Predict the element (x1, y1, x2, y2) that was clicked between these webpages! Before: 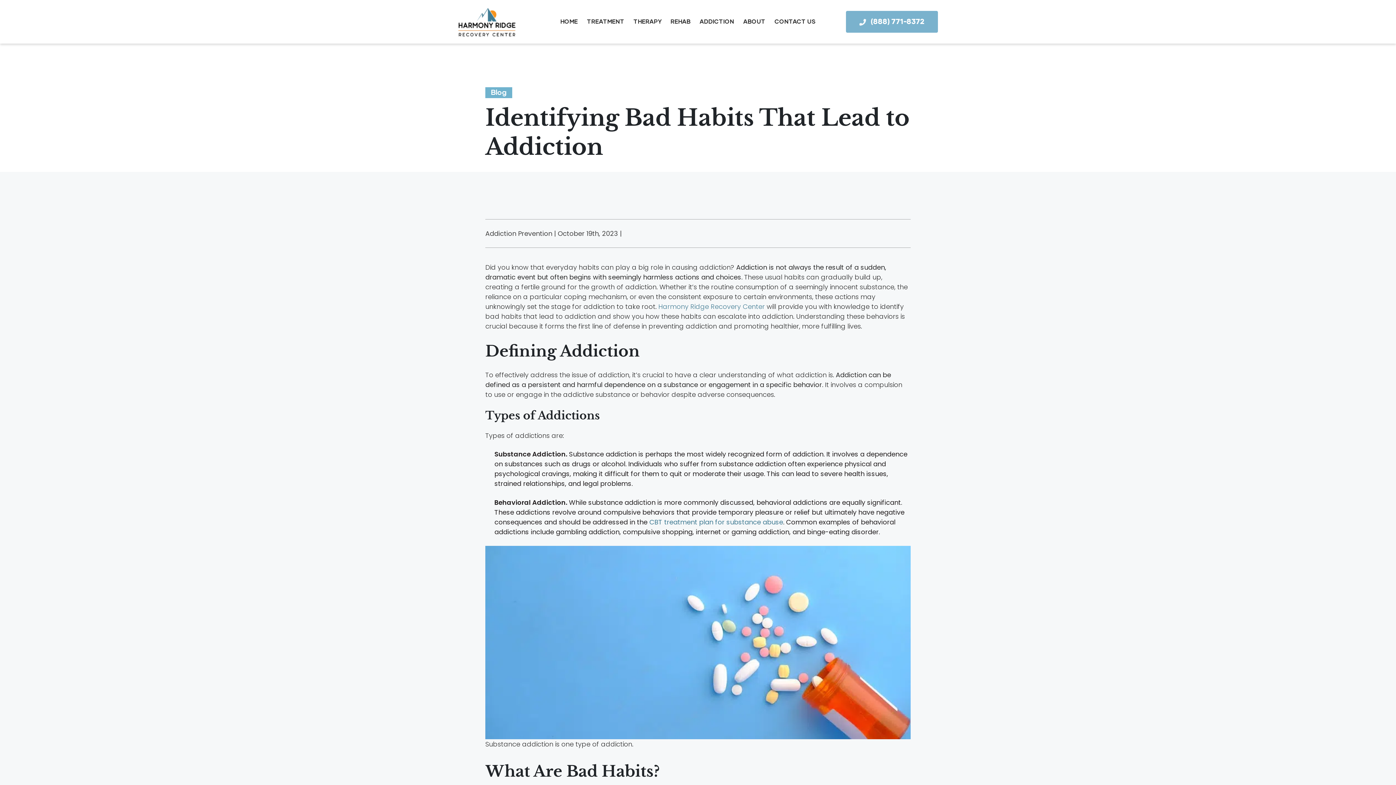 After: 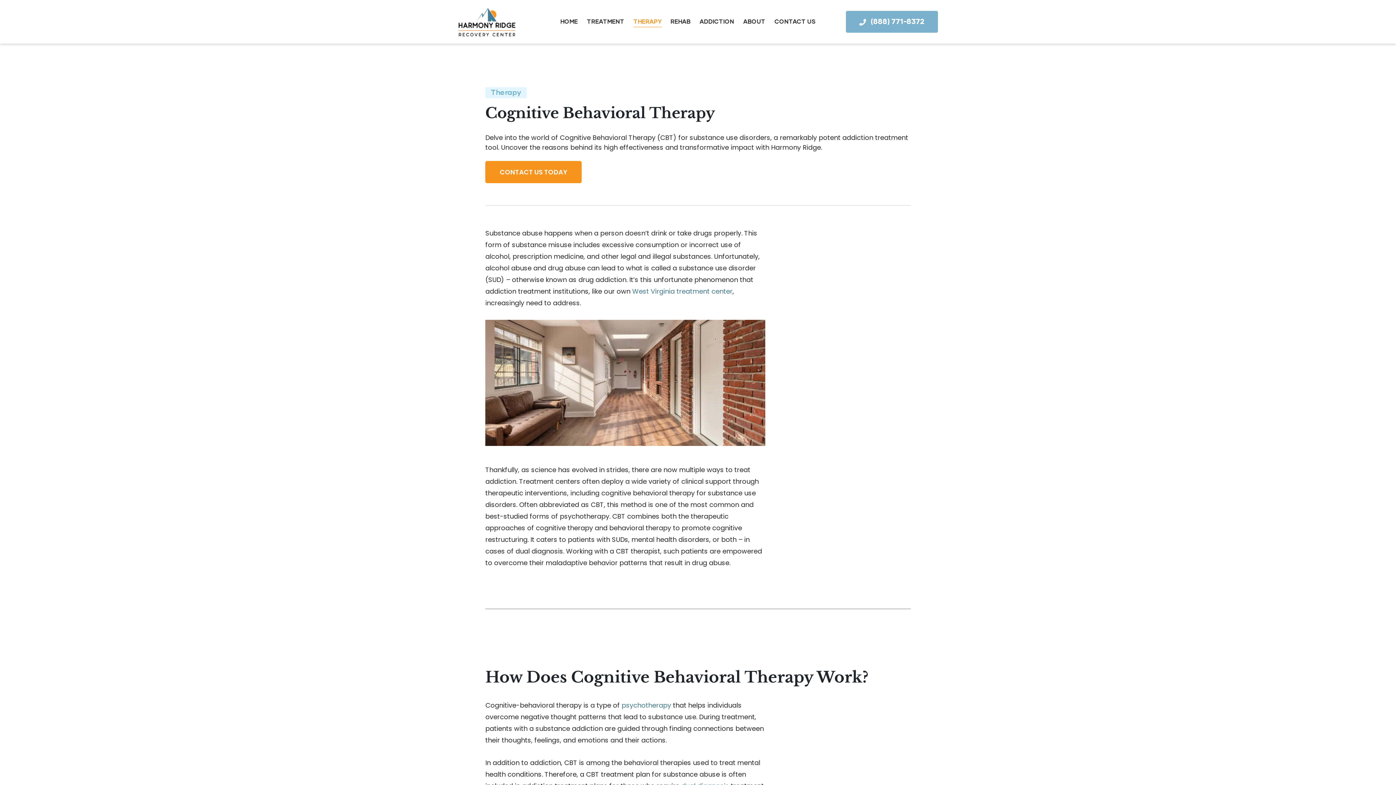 Action: bbox: (649, 517, 783, 526) label: CBT treatment plan for substance abuse